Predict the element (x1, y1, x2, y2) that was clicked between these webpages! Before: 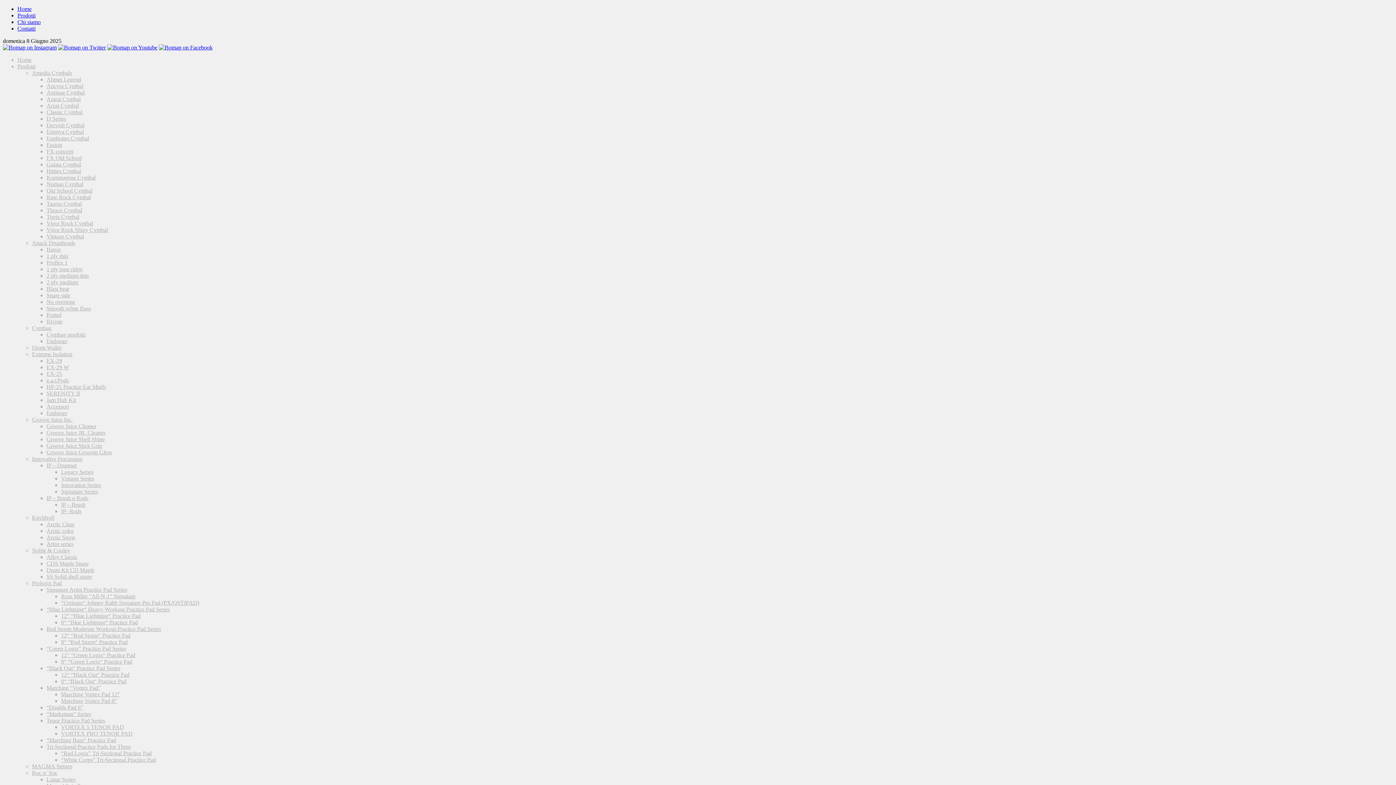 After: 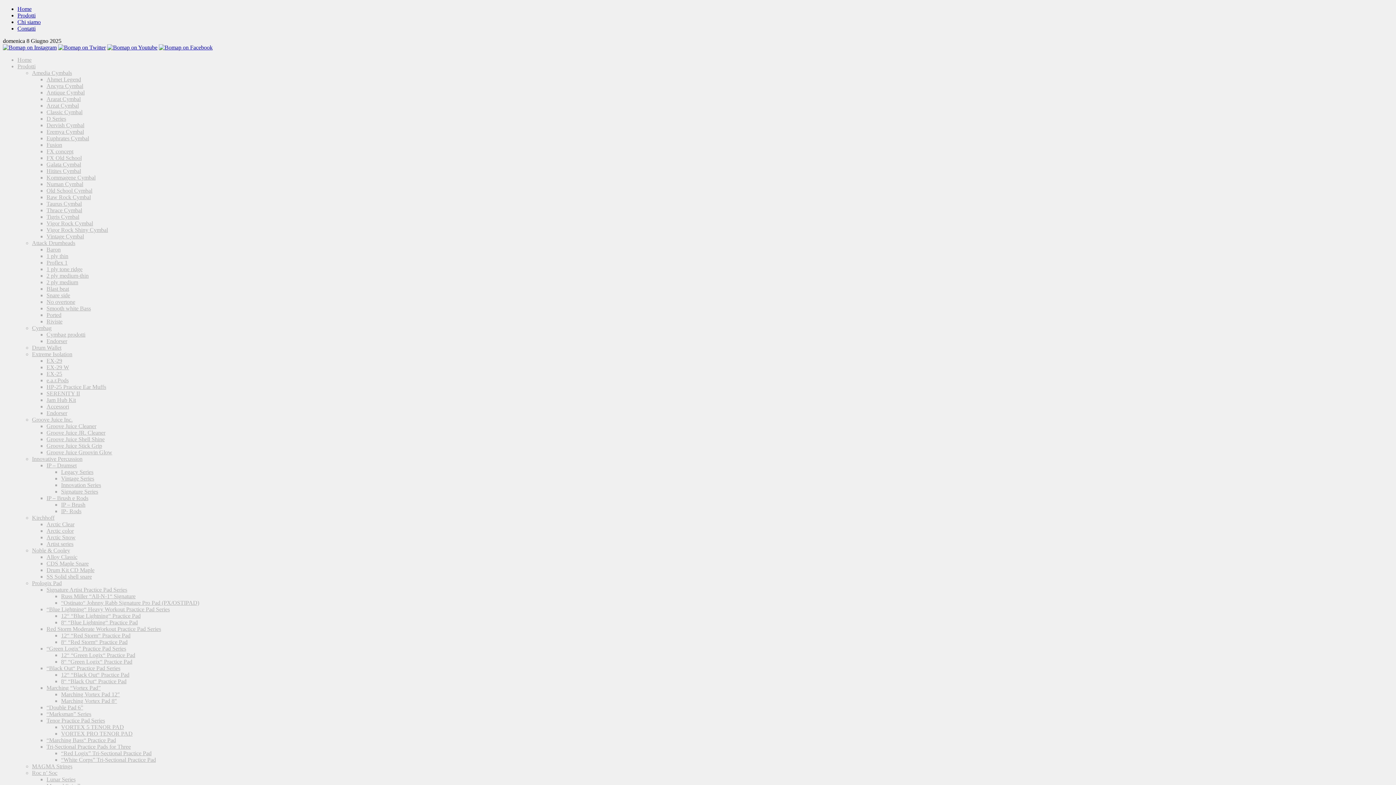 Action: bbox: (61, 757, 156, 763) label: “White Corps” Tri-Sectional Practice Pad